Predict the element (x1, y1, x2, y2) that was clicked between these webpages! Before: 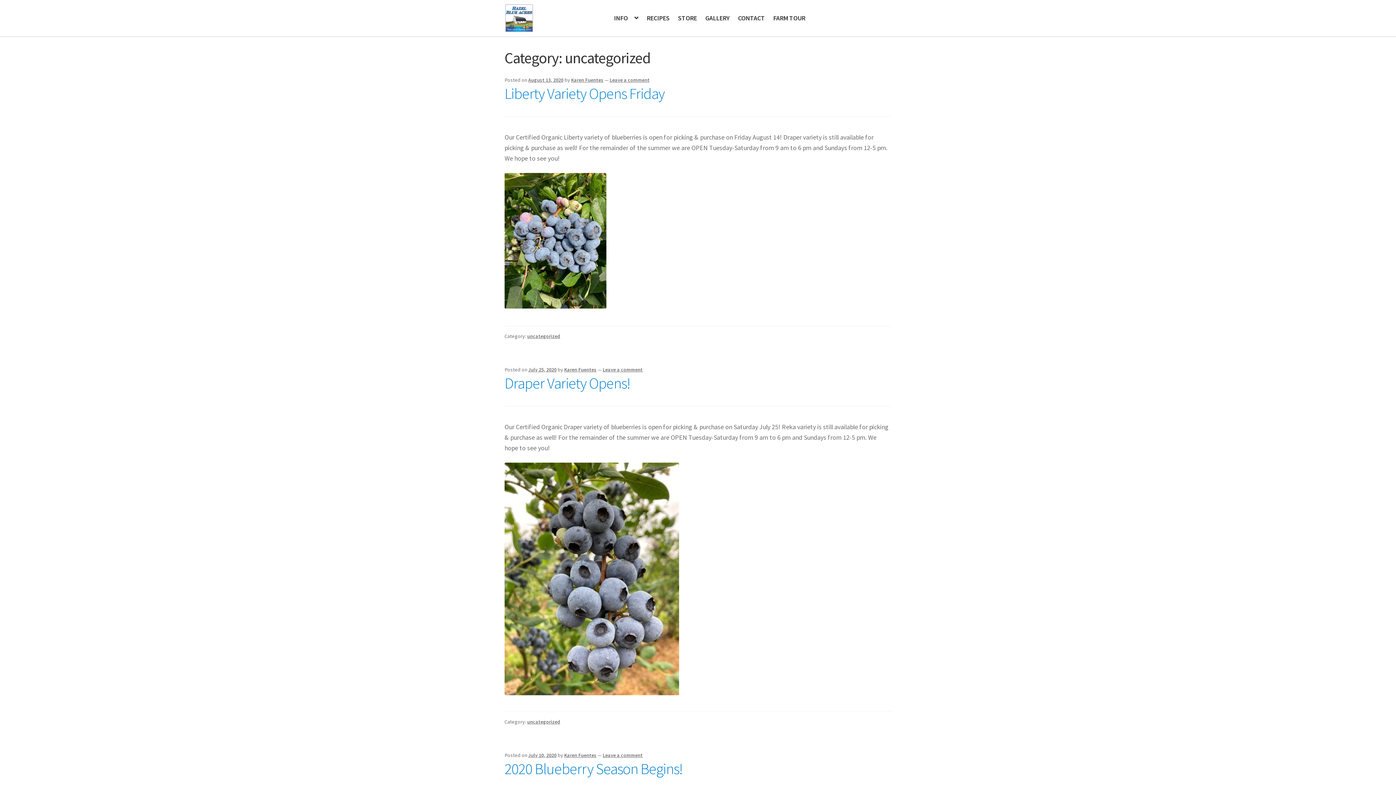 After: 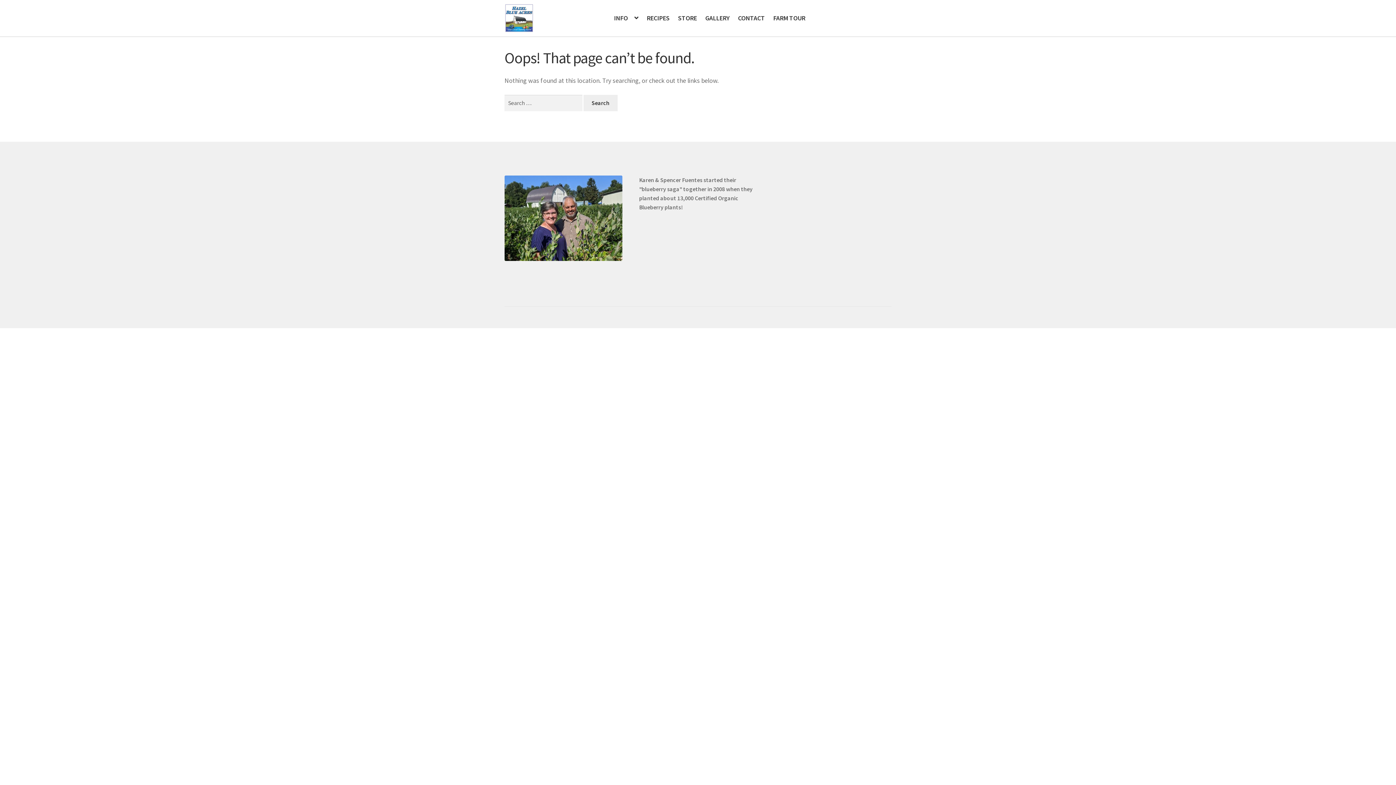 Action: label: August 13, 2020 bbox: (528, 76, 563, 83)